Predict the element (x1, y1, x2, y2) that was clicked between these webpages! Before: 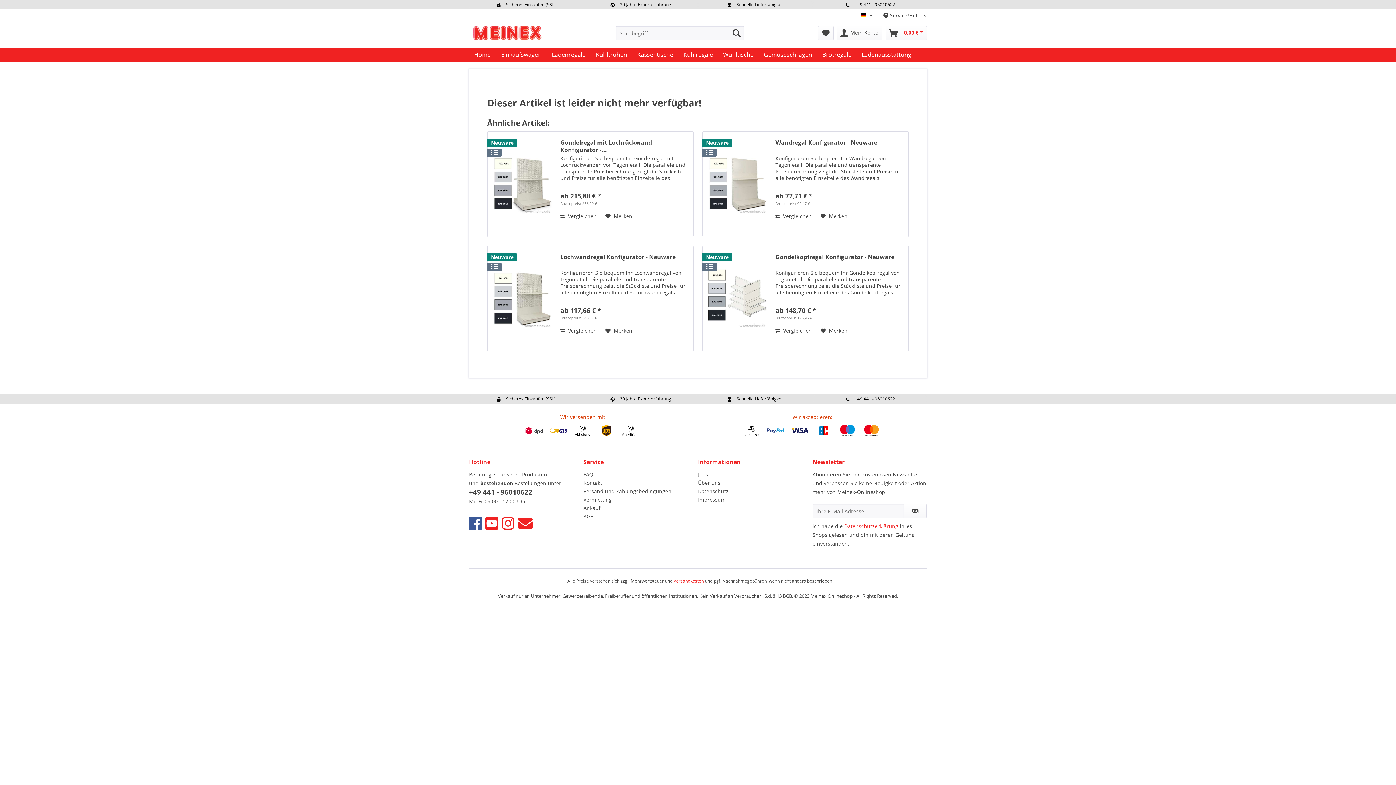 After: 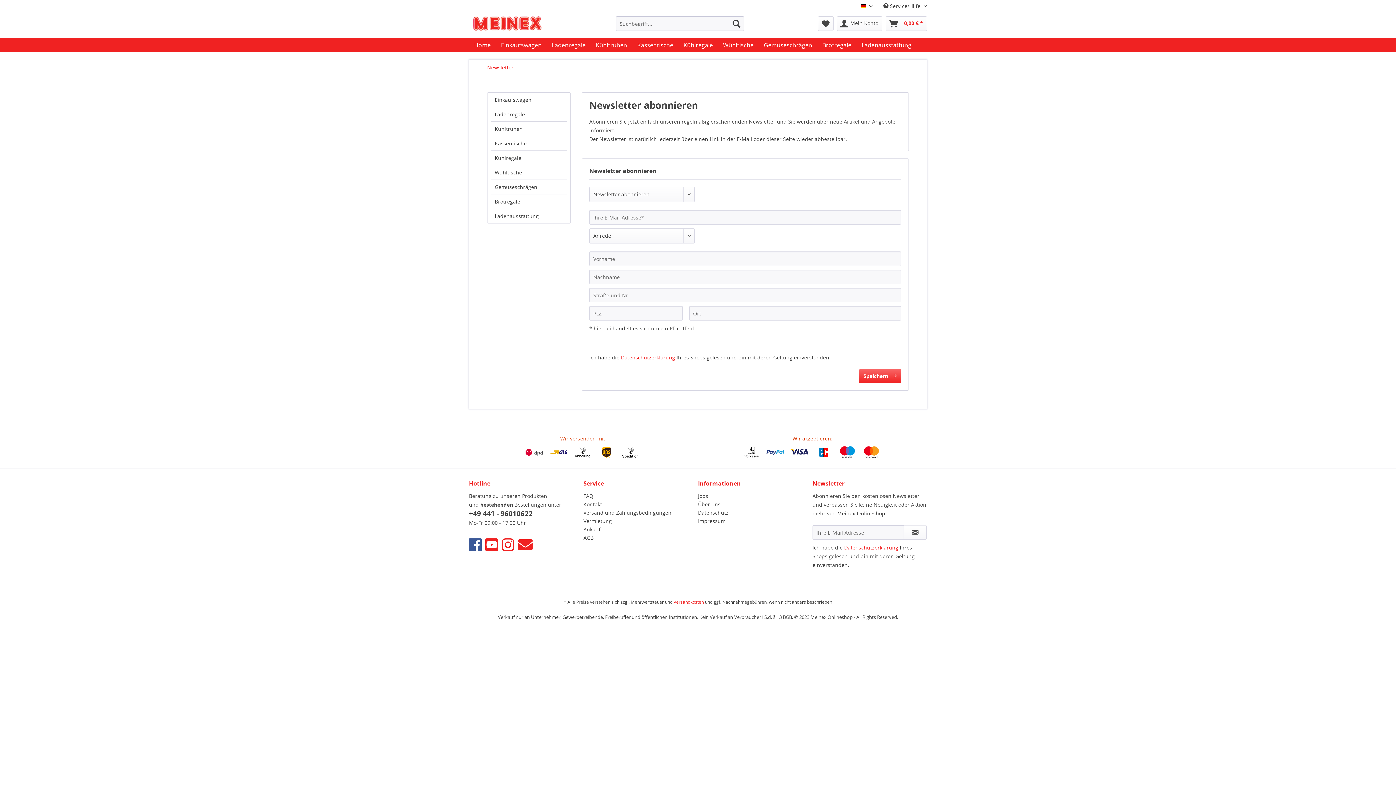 Action: label: Newsletter abonnieren bbox: (904, 504, 926, 518)